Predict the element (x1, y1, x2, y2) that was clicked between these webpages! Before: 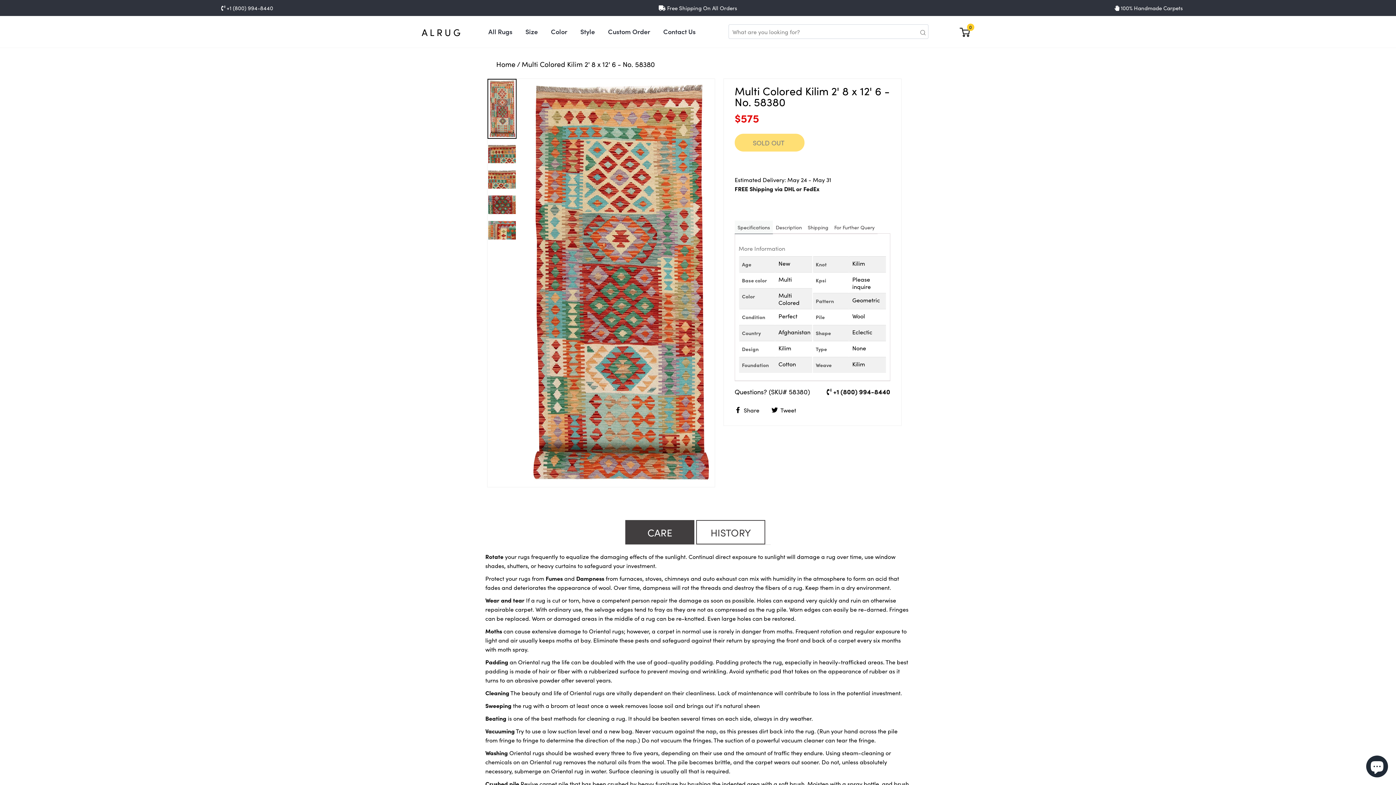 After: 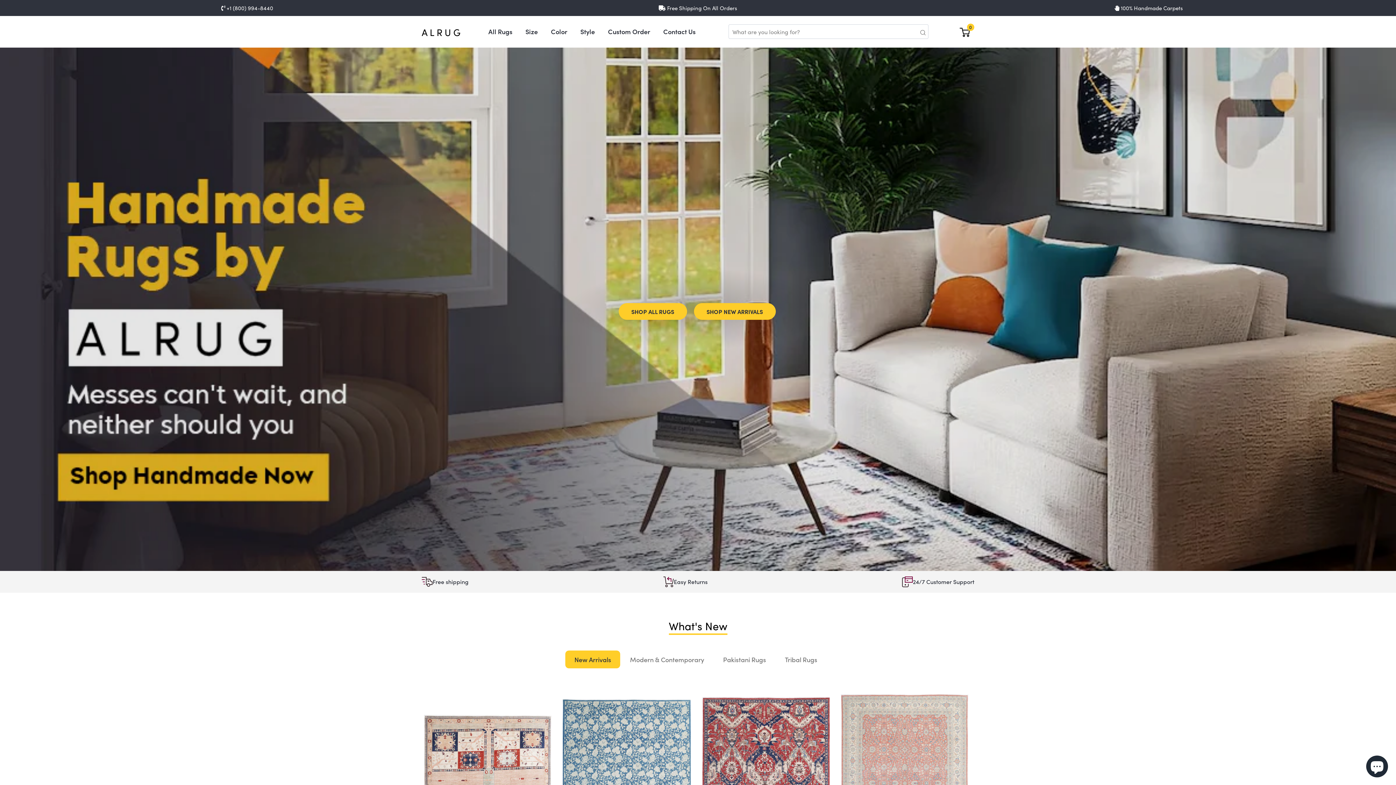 Action: label: ALRUG bbox: (421, 24, 462, 39)